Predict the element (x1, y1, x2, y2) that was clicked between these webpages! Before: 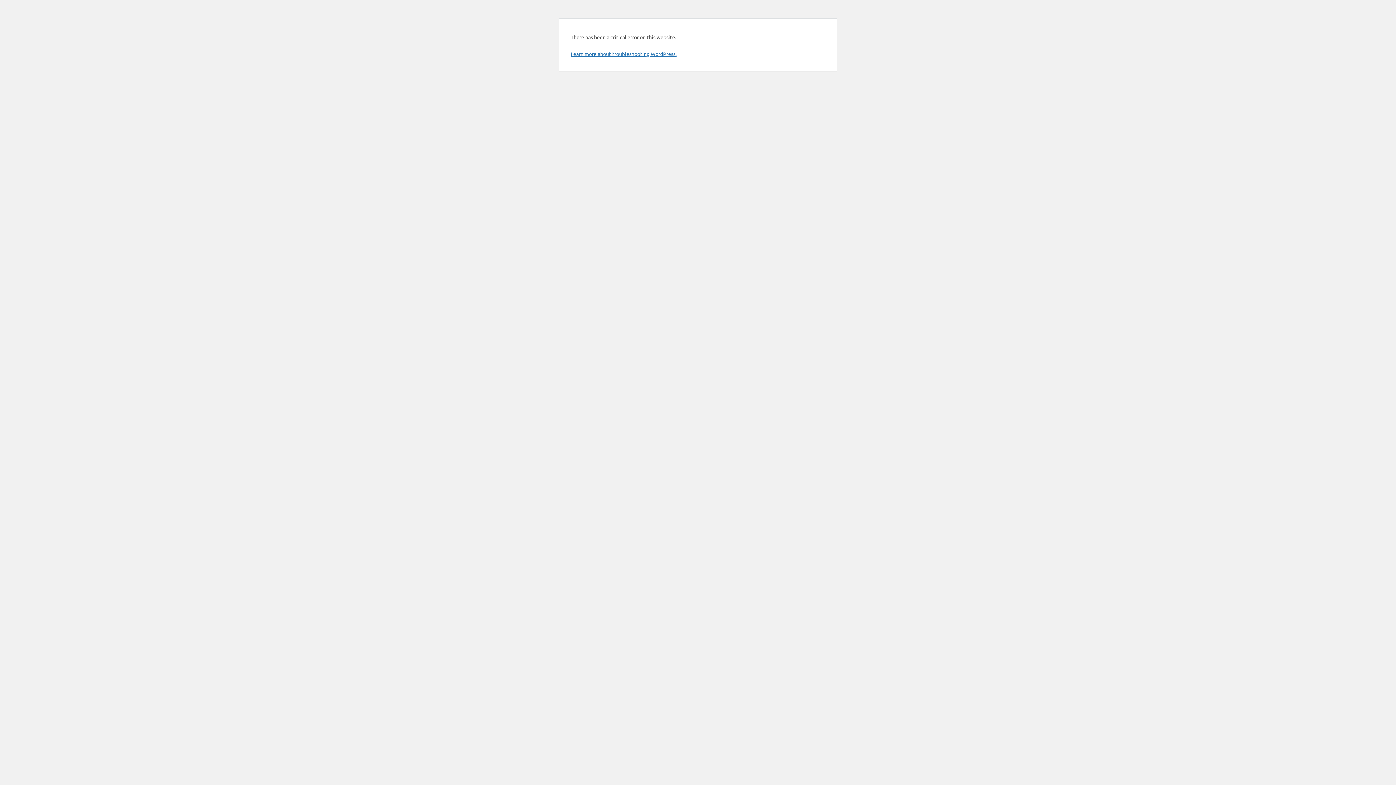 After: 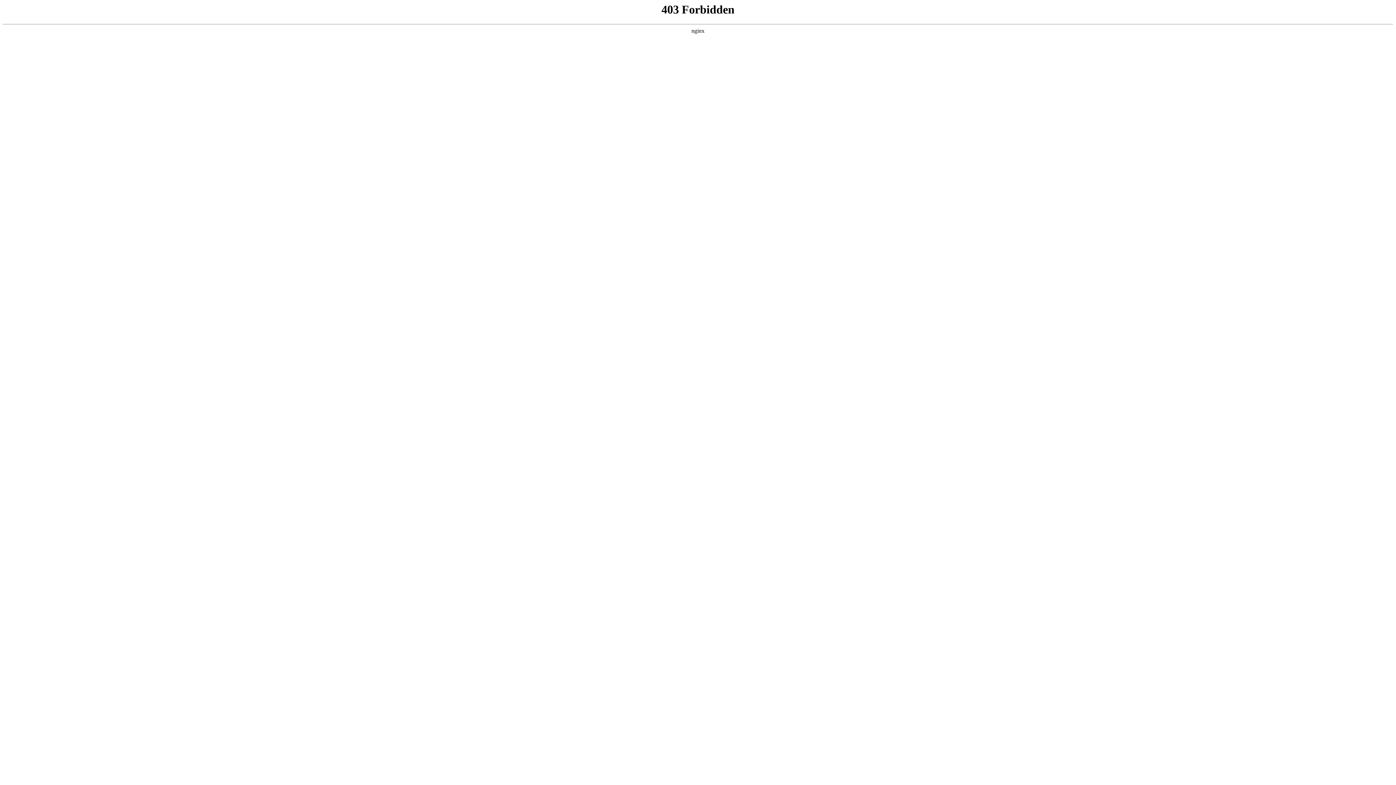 Action: label: Learn more about troubleshooting WordPress. bbox: (570, 50, 676, 57)